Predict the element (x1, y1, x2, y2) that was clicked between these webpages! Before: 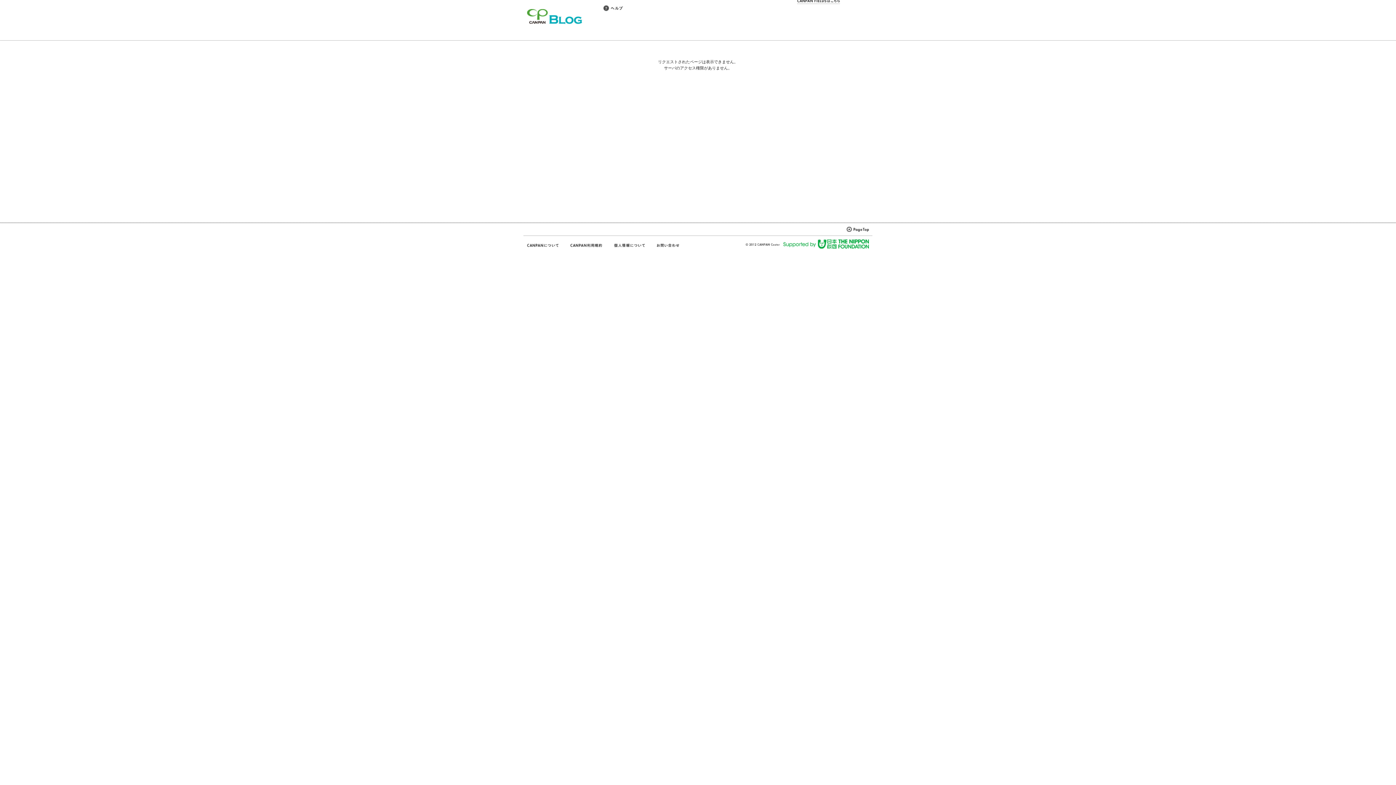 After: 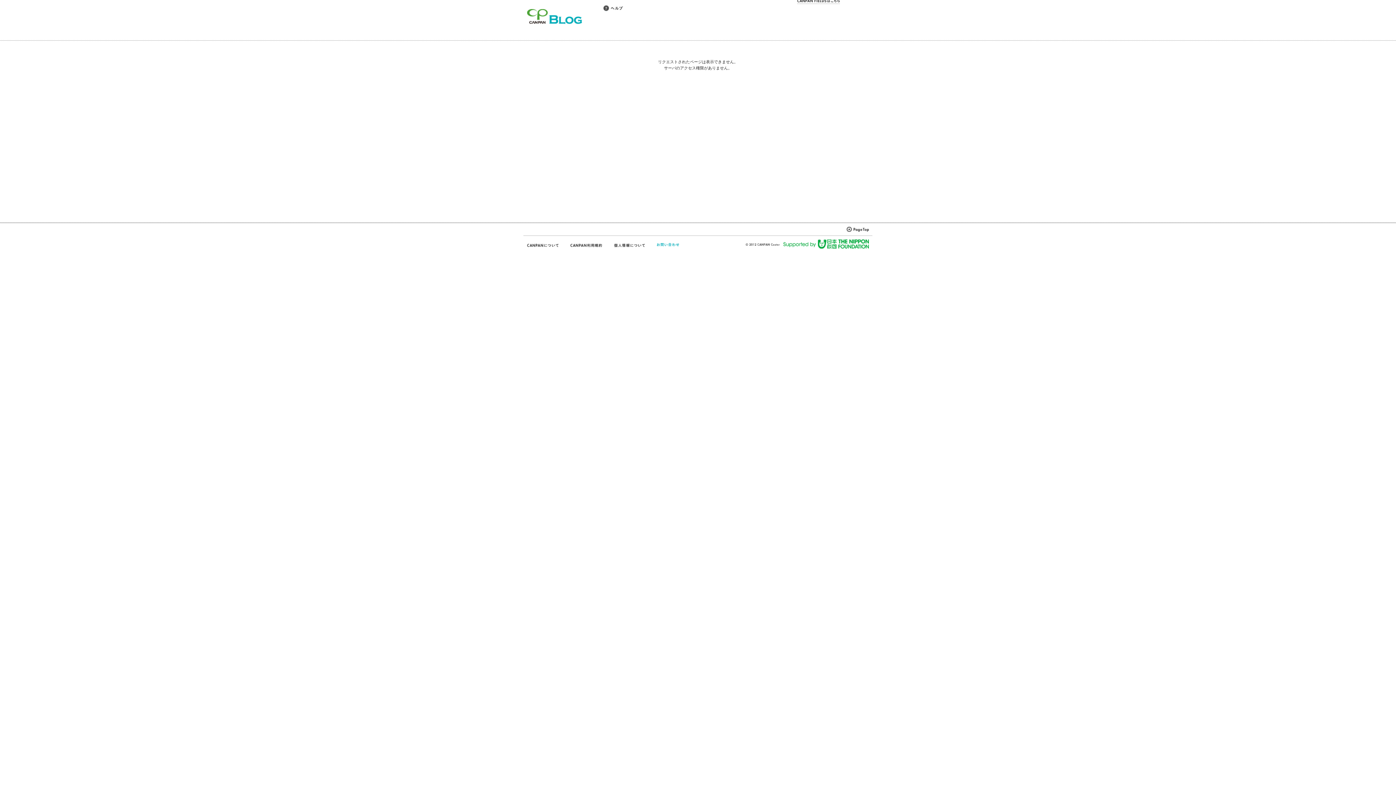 Action: bbox: (656, 242, 680, 248)